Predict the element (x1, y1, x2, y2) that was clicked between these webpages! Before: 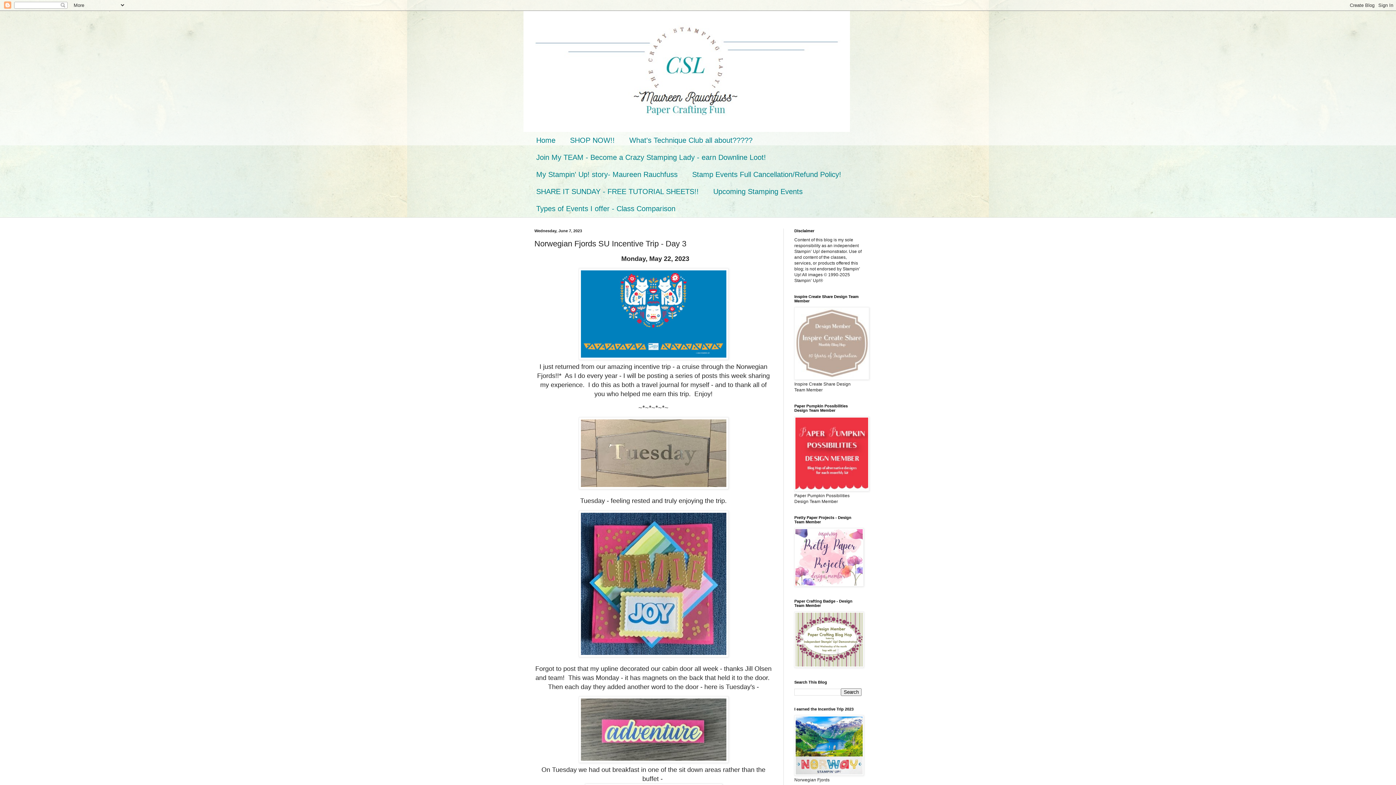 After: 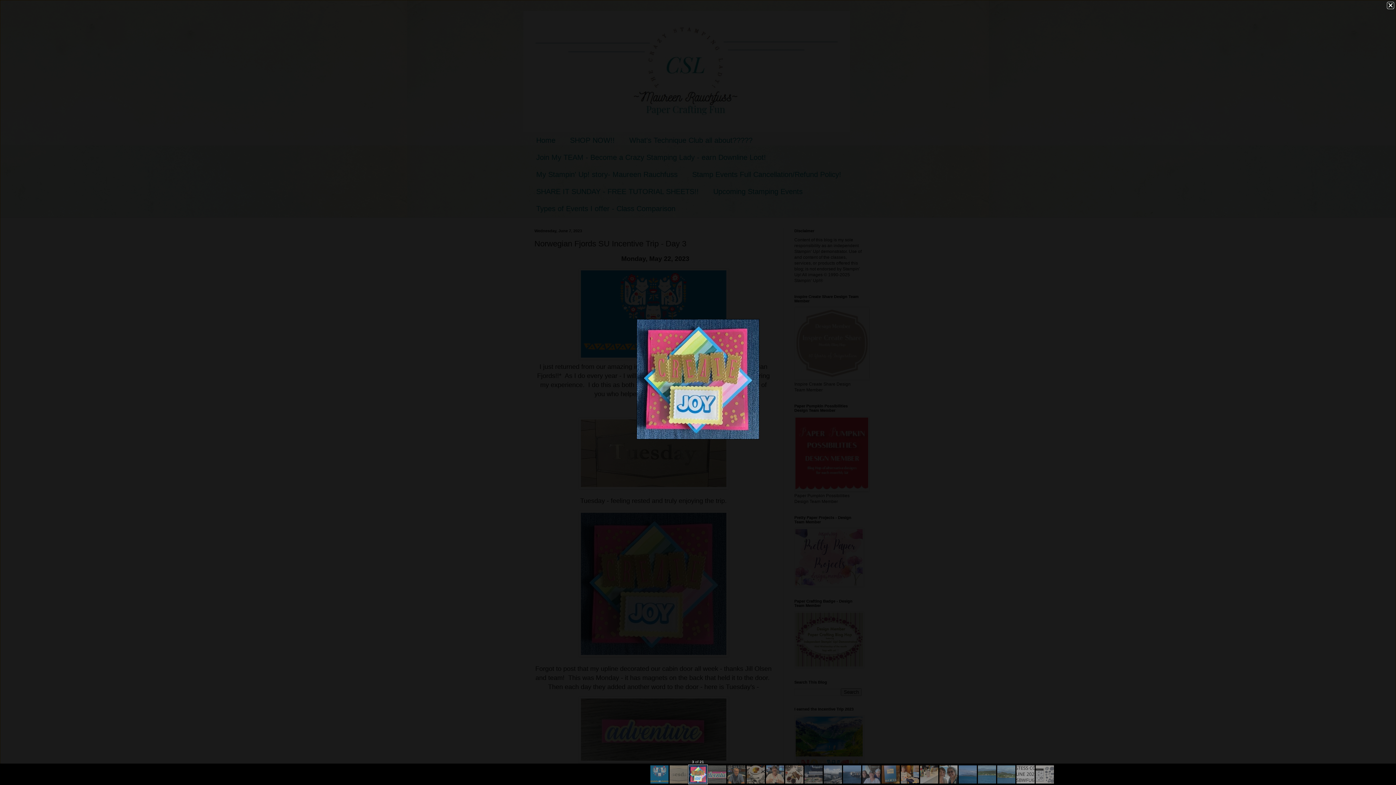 Action: bbox: (578, 652, 728, 658)